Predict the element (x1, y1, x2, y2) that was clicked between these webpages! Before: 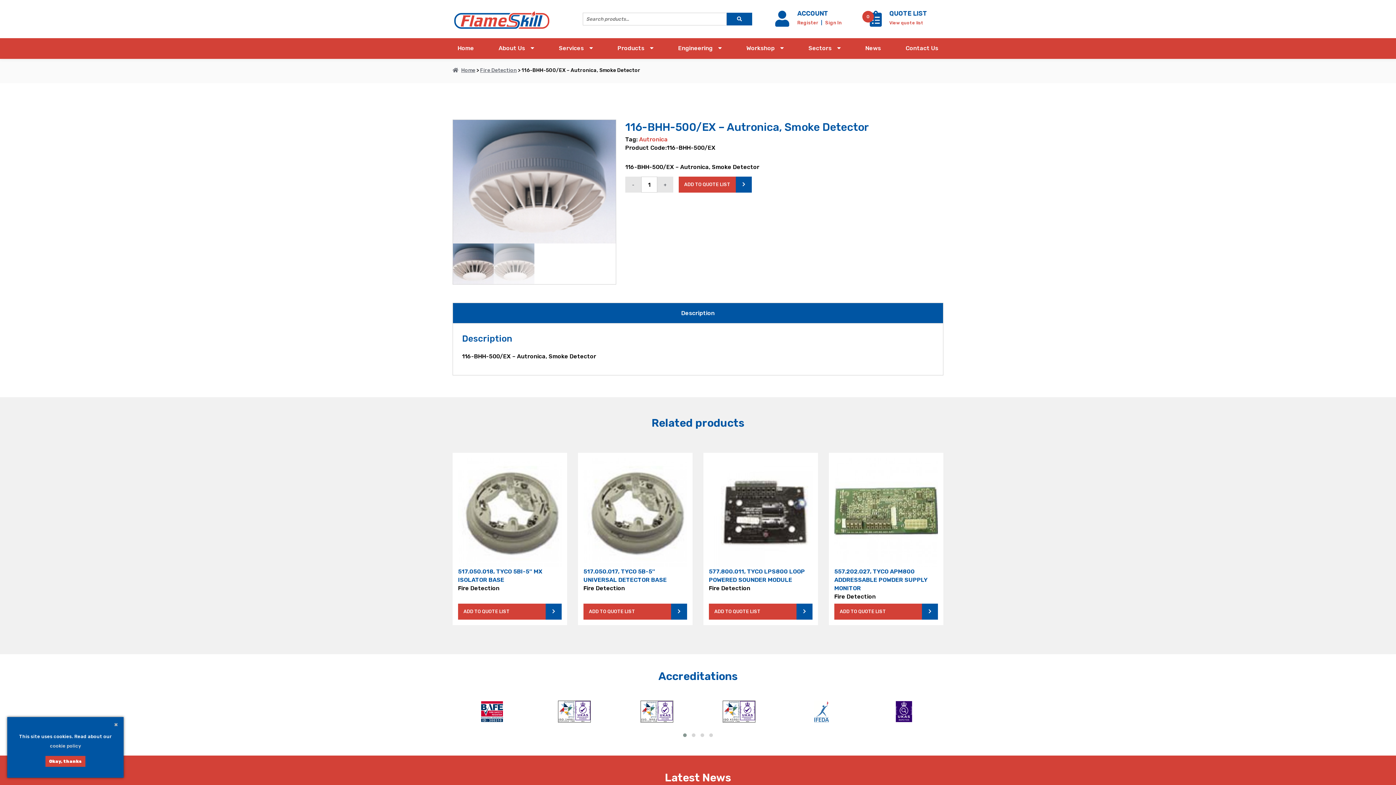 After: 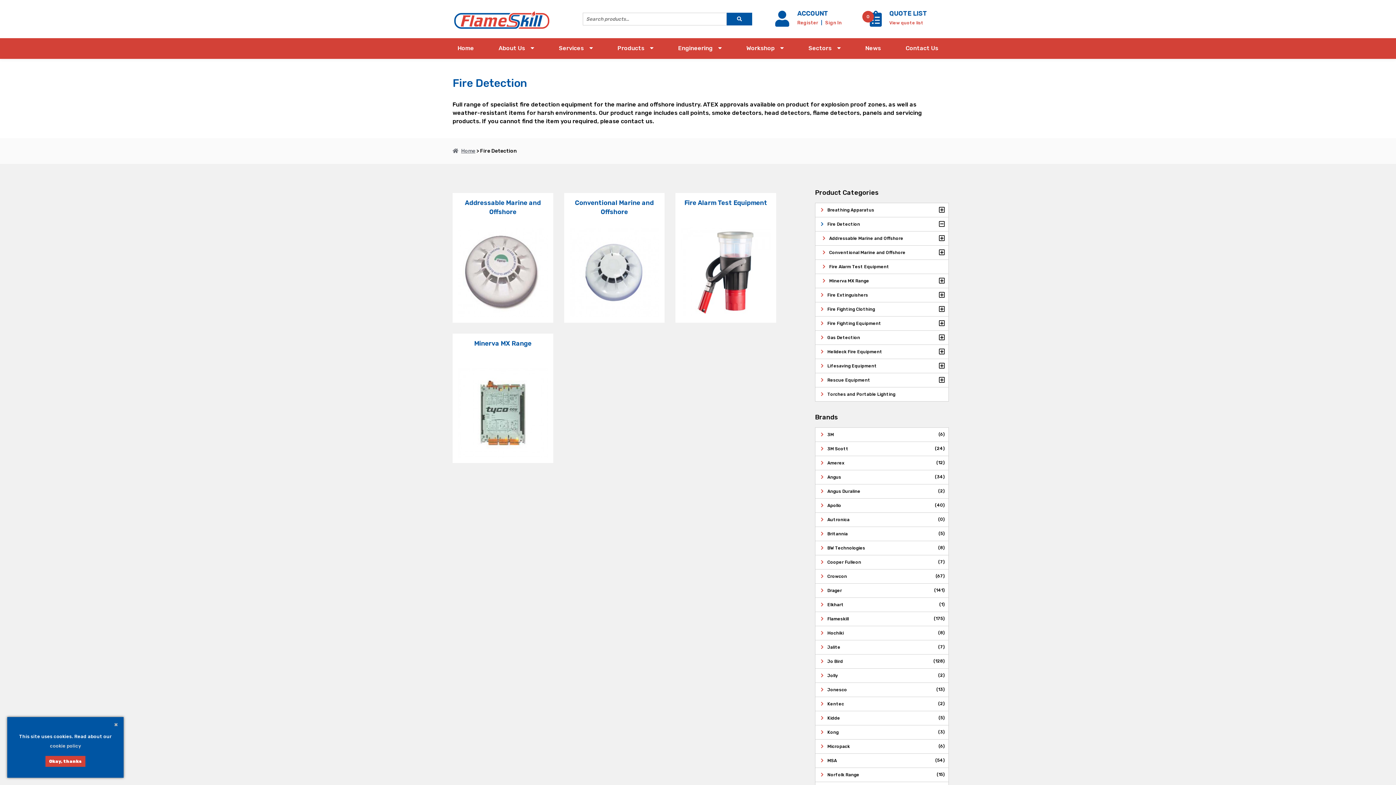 Action: label: Fire Detection bbox: (834, 593, 876, 600)